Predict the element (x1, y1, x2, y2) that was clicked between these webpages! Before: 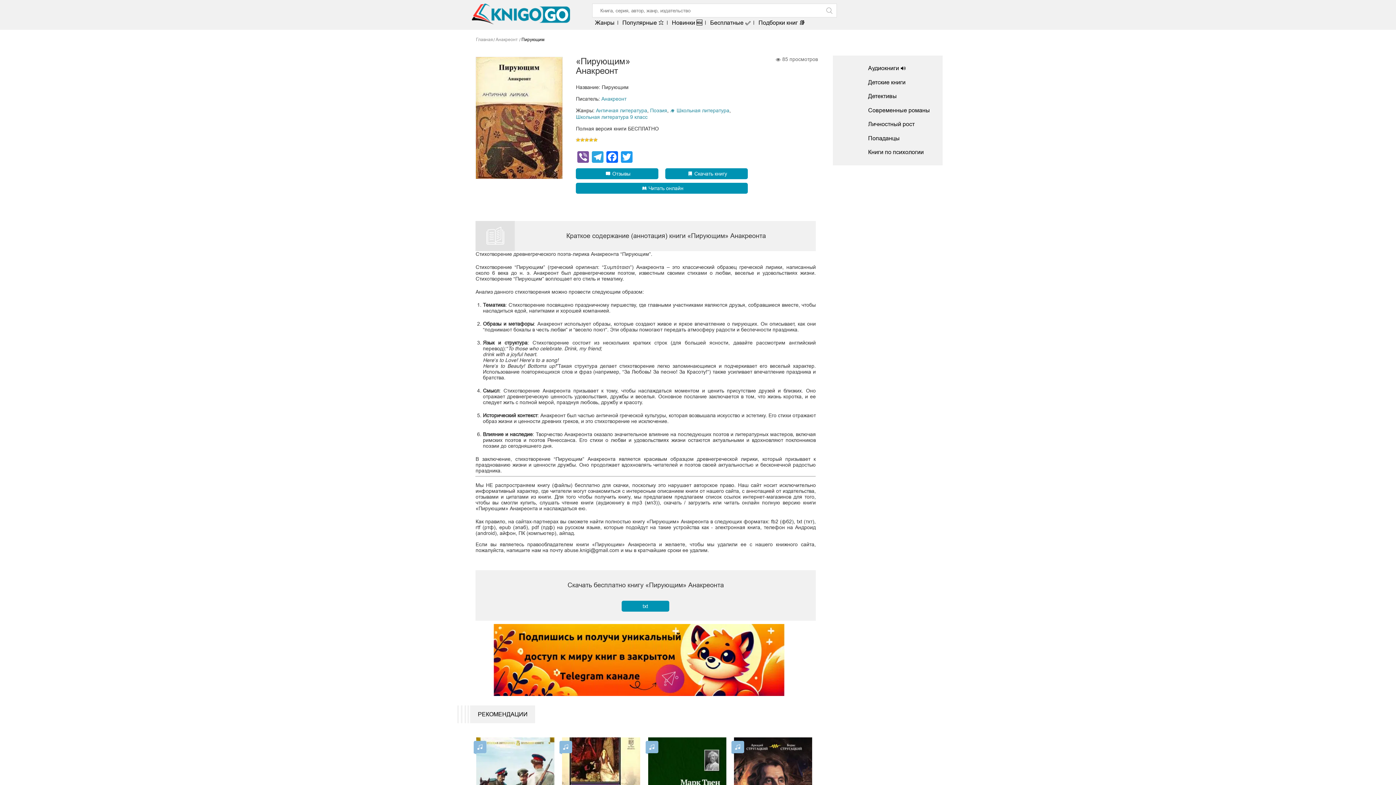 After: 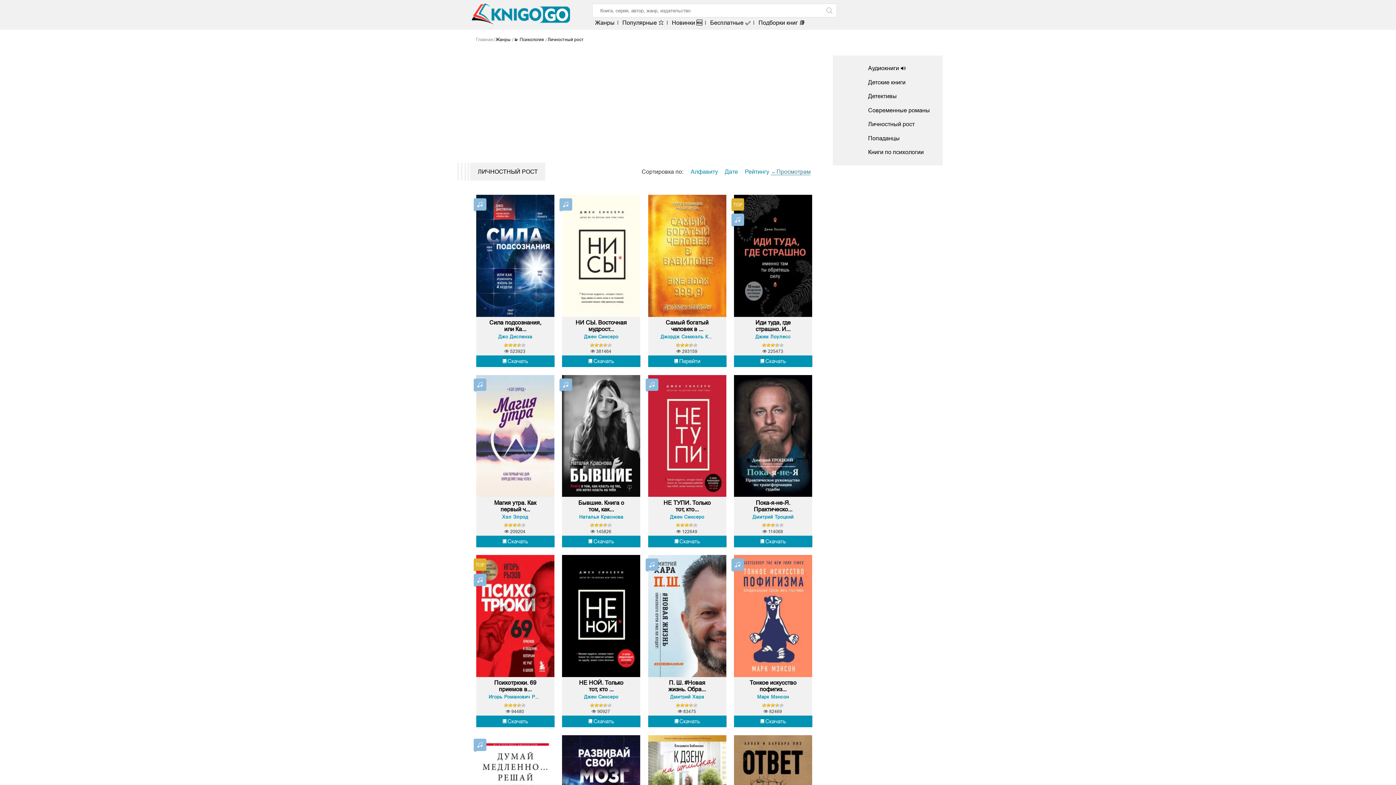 Action: bbox: (868, 121, 914, 127) label: Личностный рост